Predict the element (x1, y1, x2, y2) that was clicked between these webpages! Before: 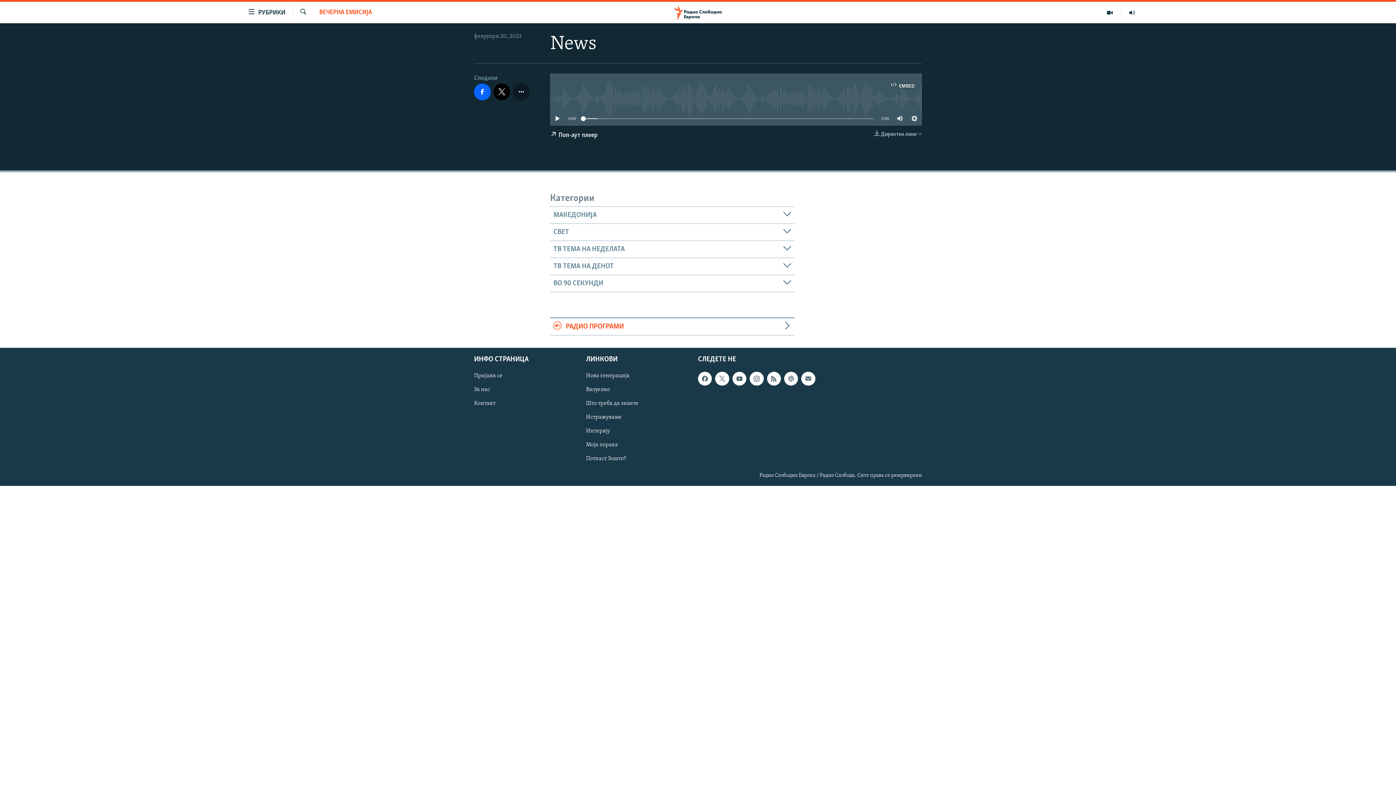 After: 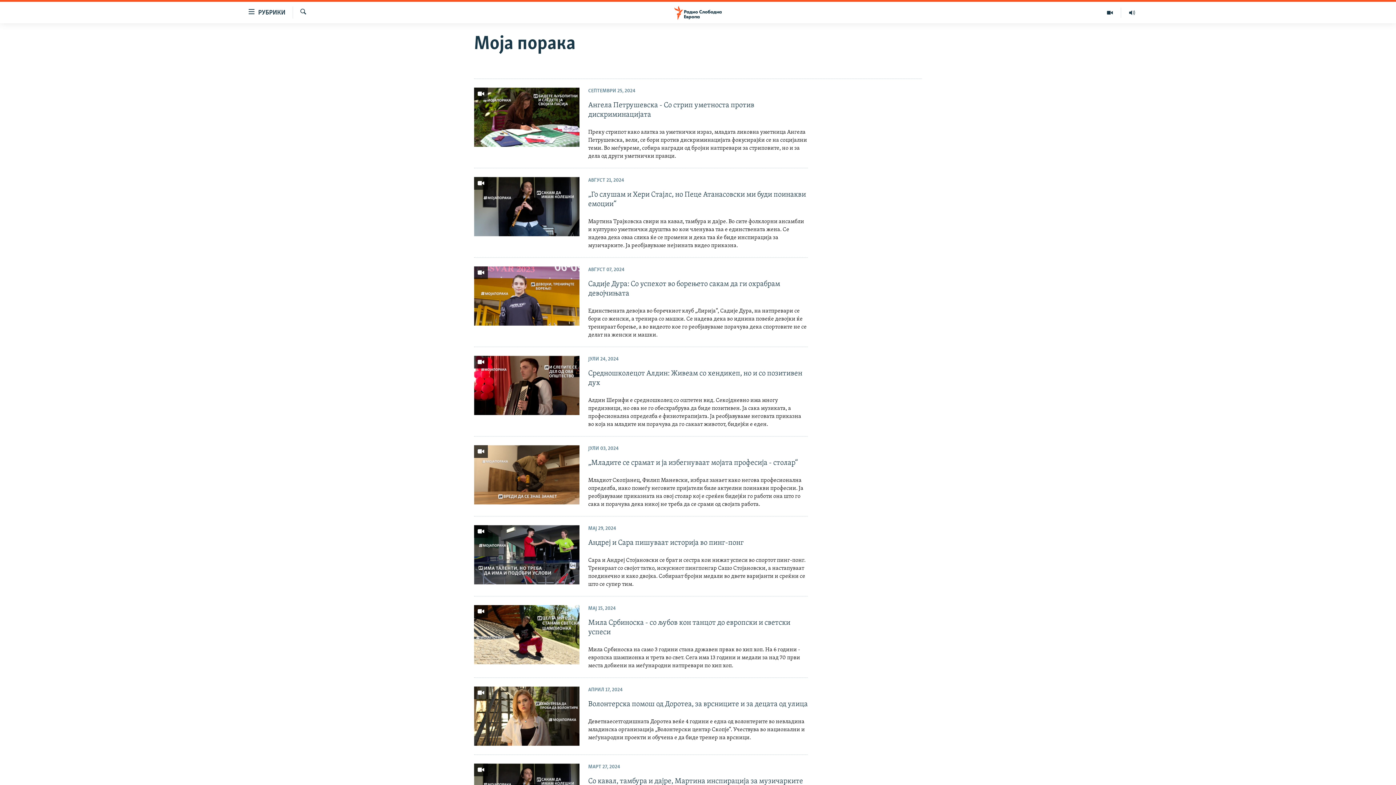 Action: label: Моја порака bbox: (586, 440, 693, 448)